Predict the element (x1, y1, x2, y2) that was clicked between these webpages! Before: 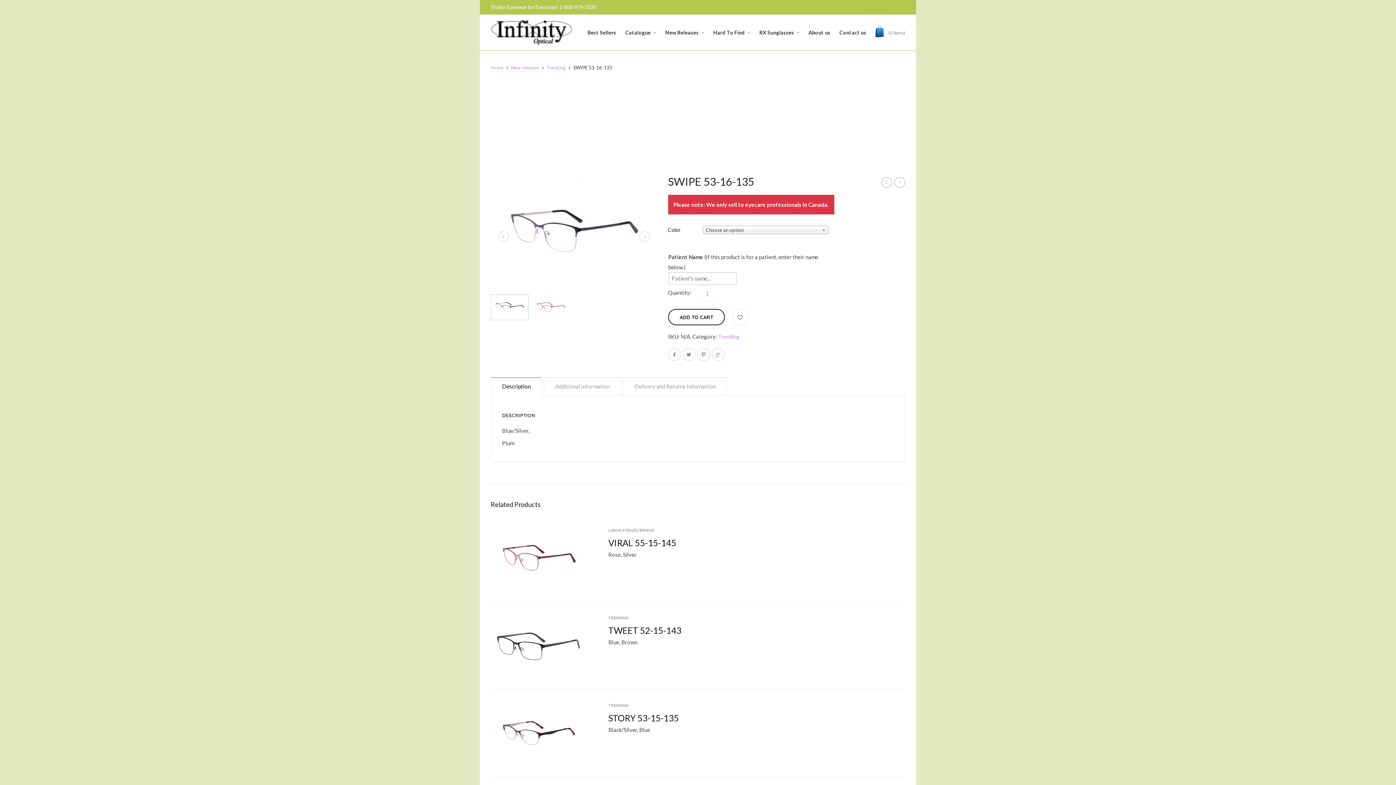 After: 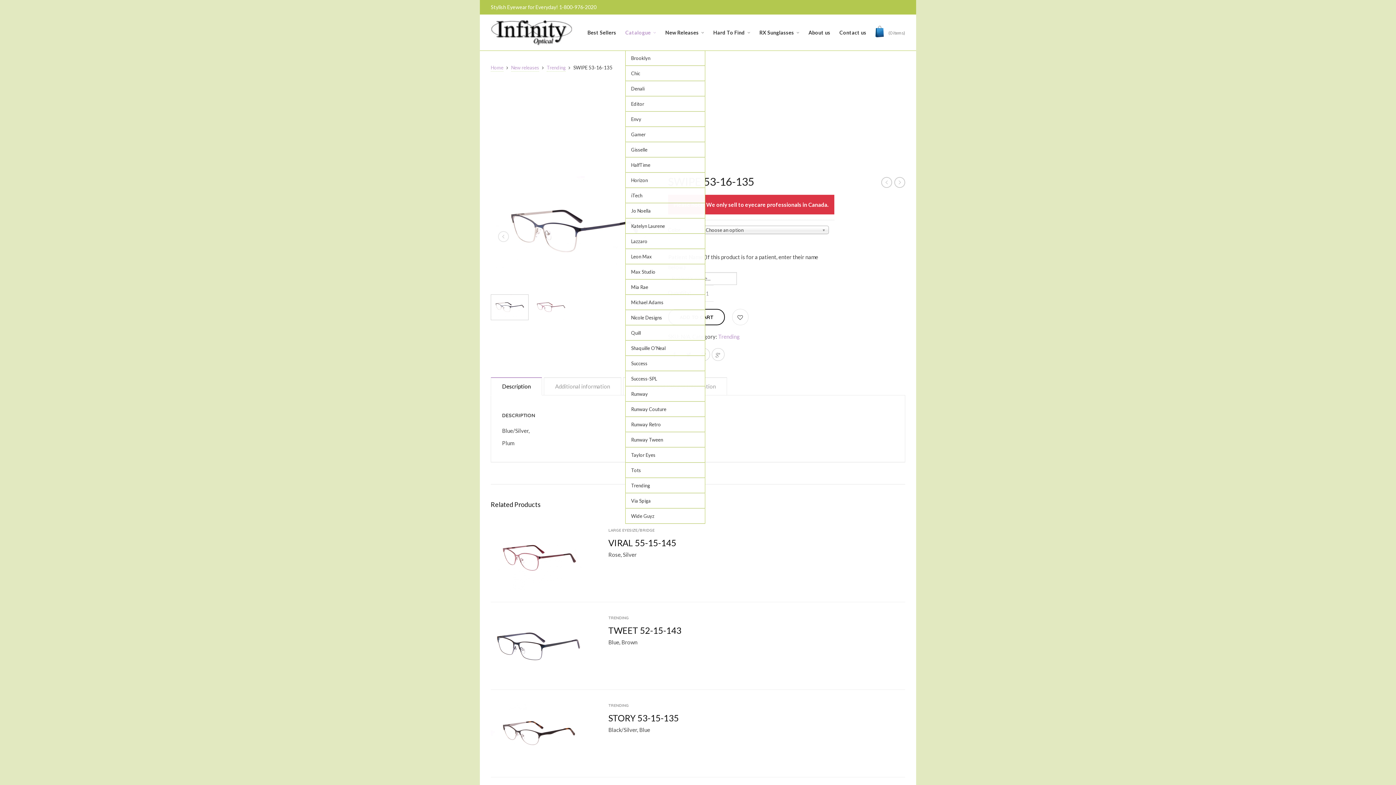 Action: label: Catalogue bbox: (625, 14, 656, 51)